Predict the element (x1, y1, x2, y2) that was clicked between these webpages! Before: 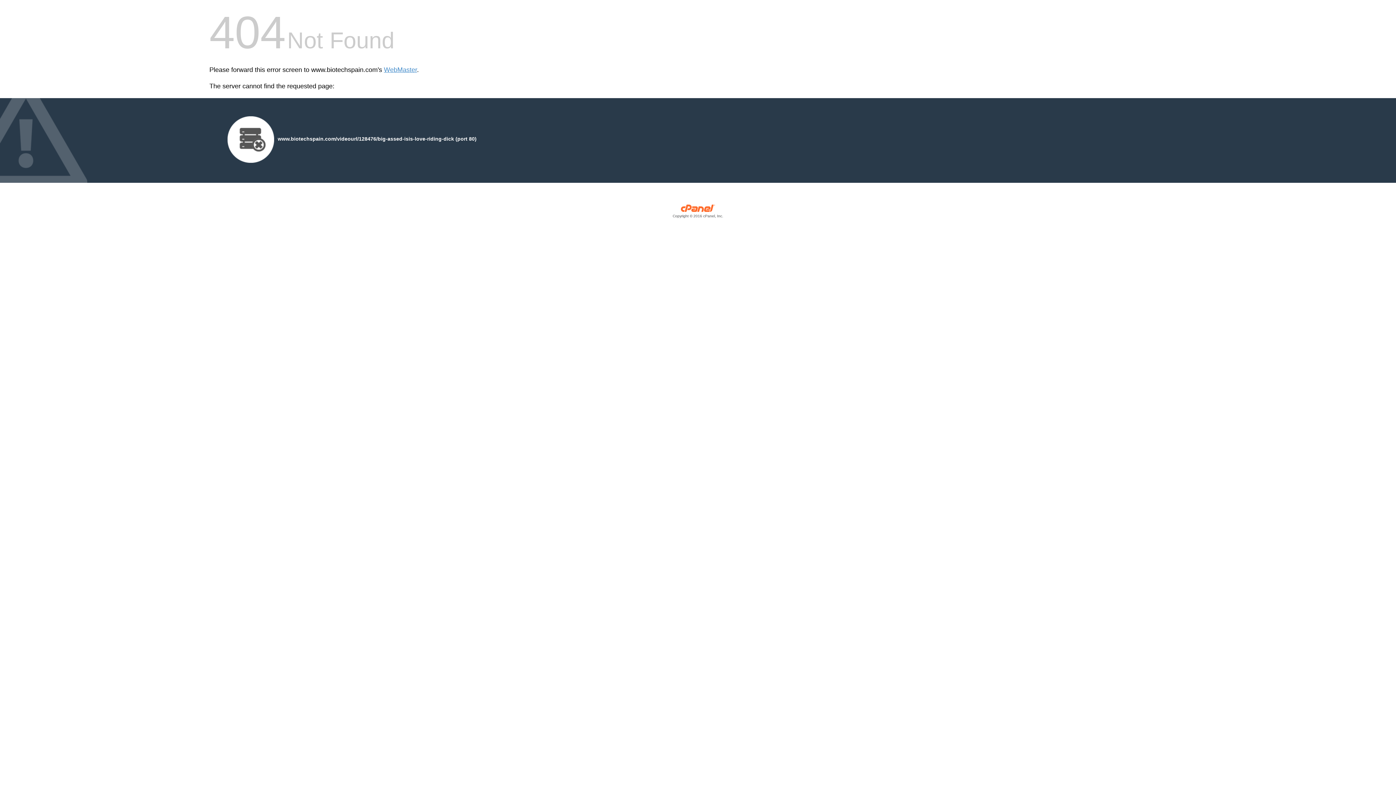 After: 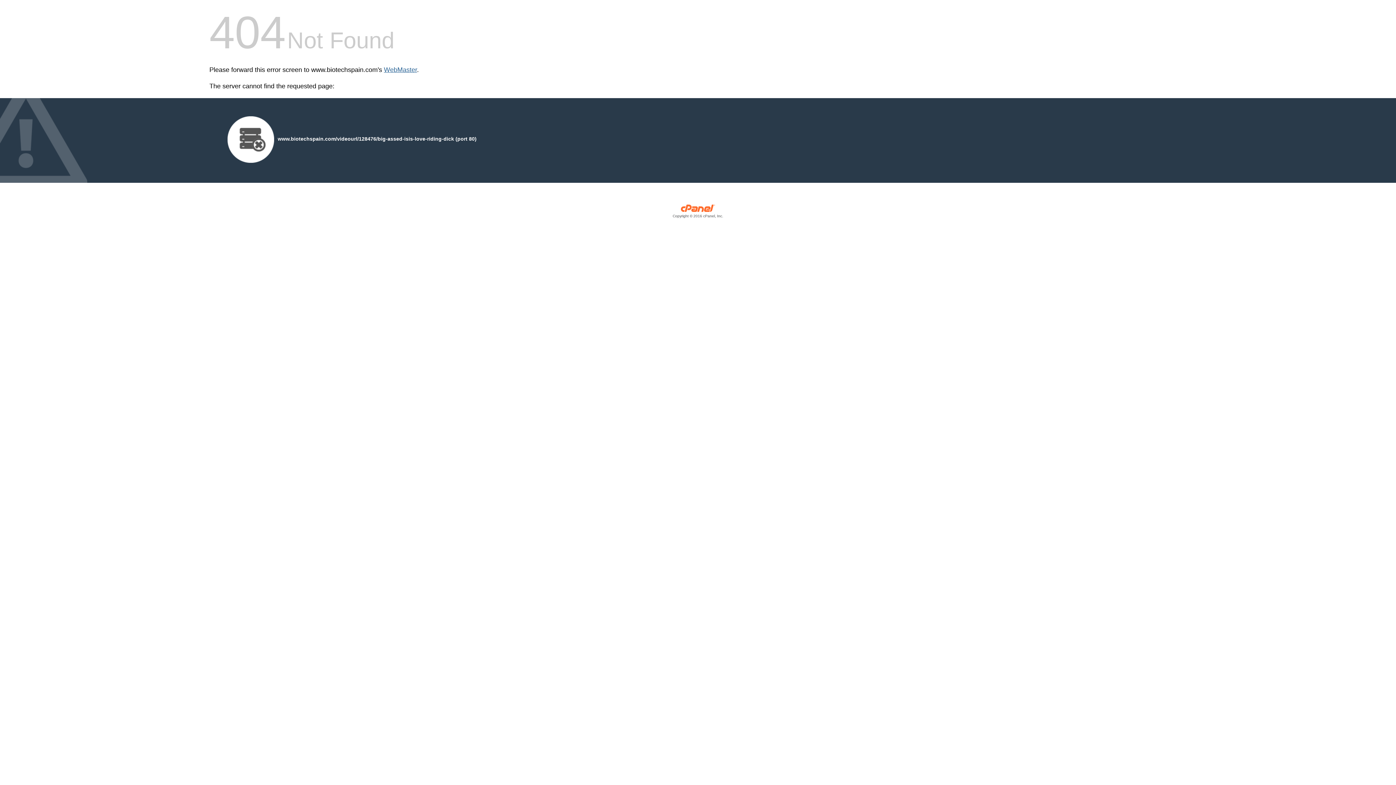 Action: bbox: (384, 66, 417, 73) label: WebMaster